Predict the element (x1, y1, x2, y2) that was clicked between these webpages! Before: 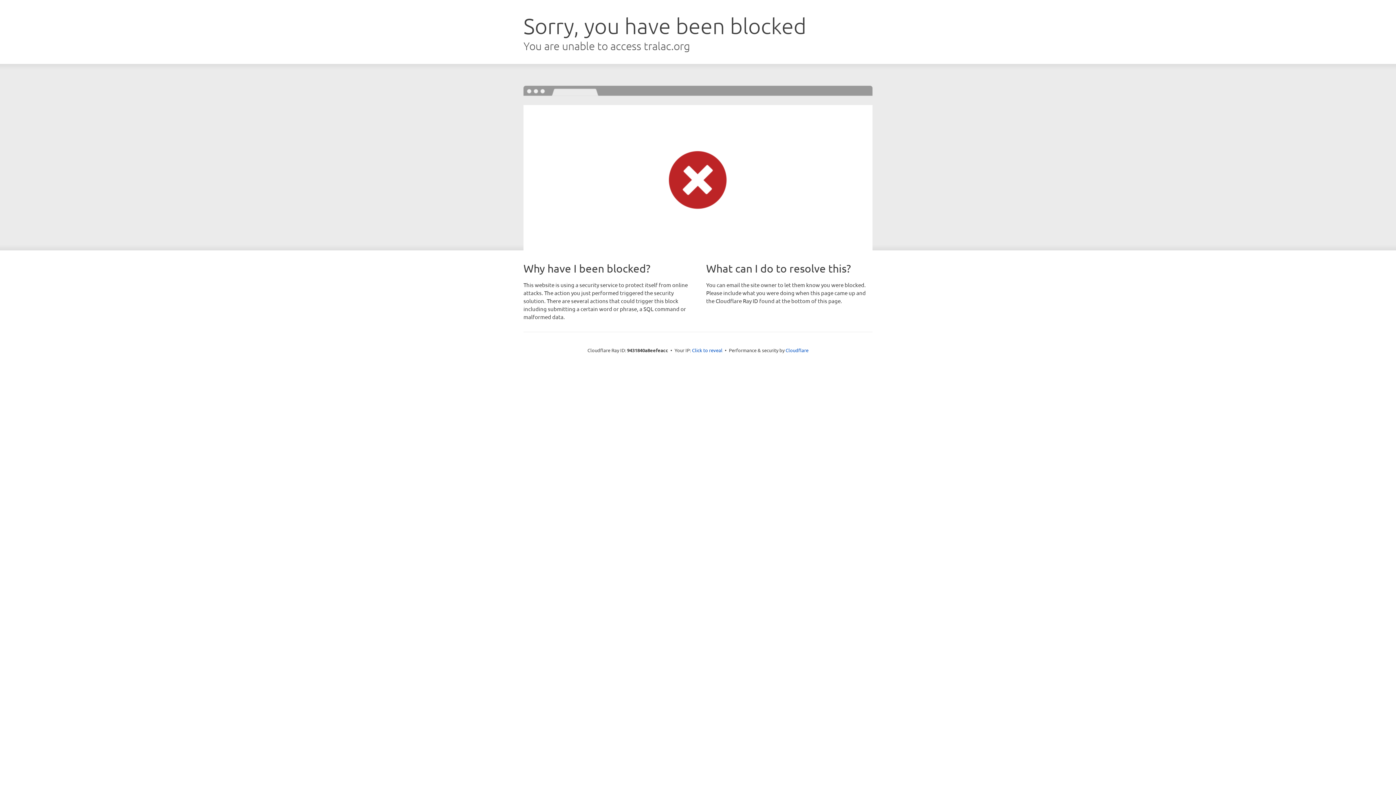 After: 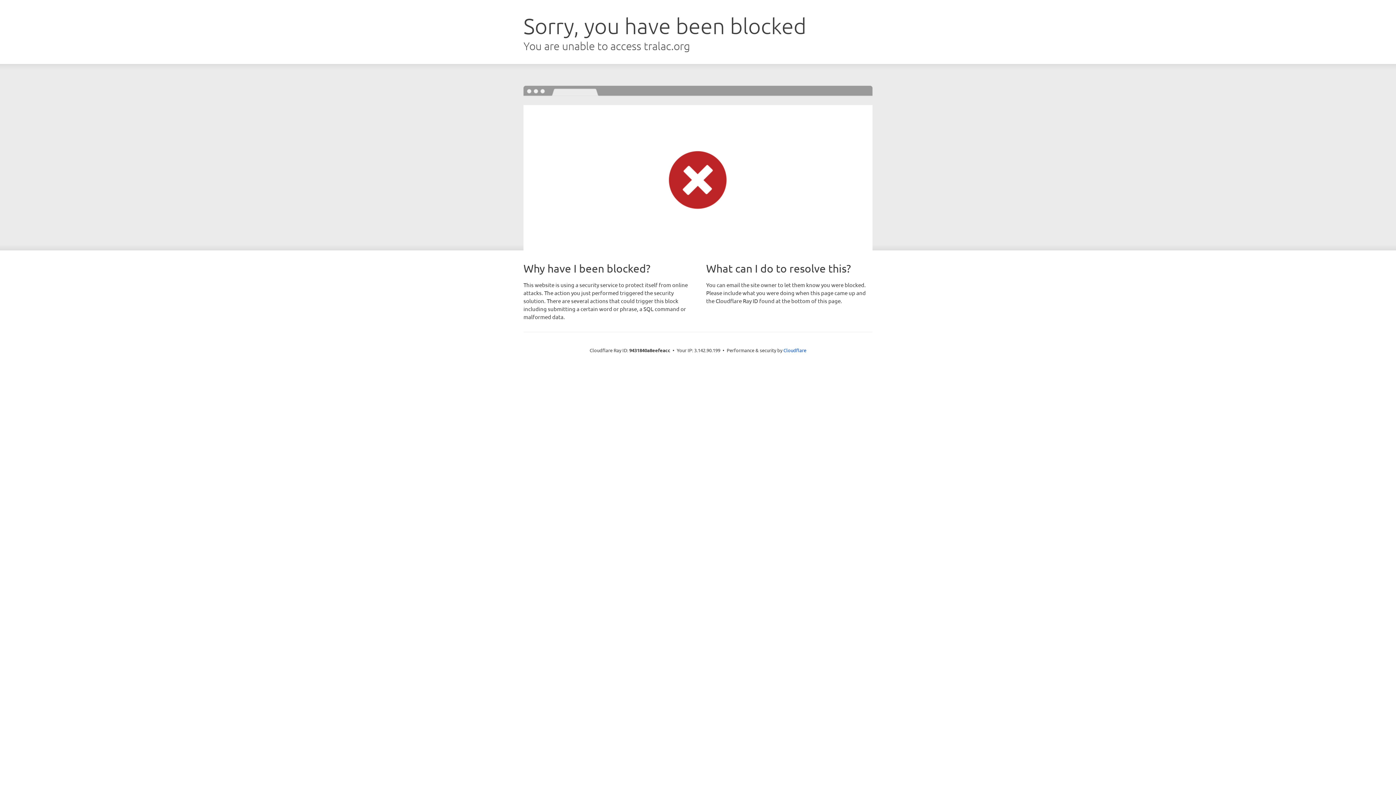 Action: bbox: (692, 346, 722, 353) label: Click to reveal